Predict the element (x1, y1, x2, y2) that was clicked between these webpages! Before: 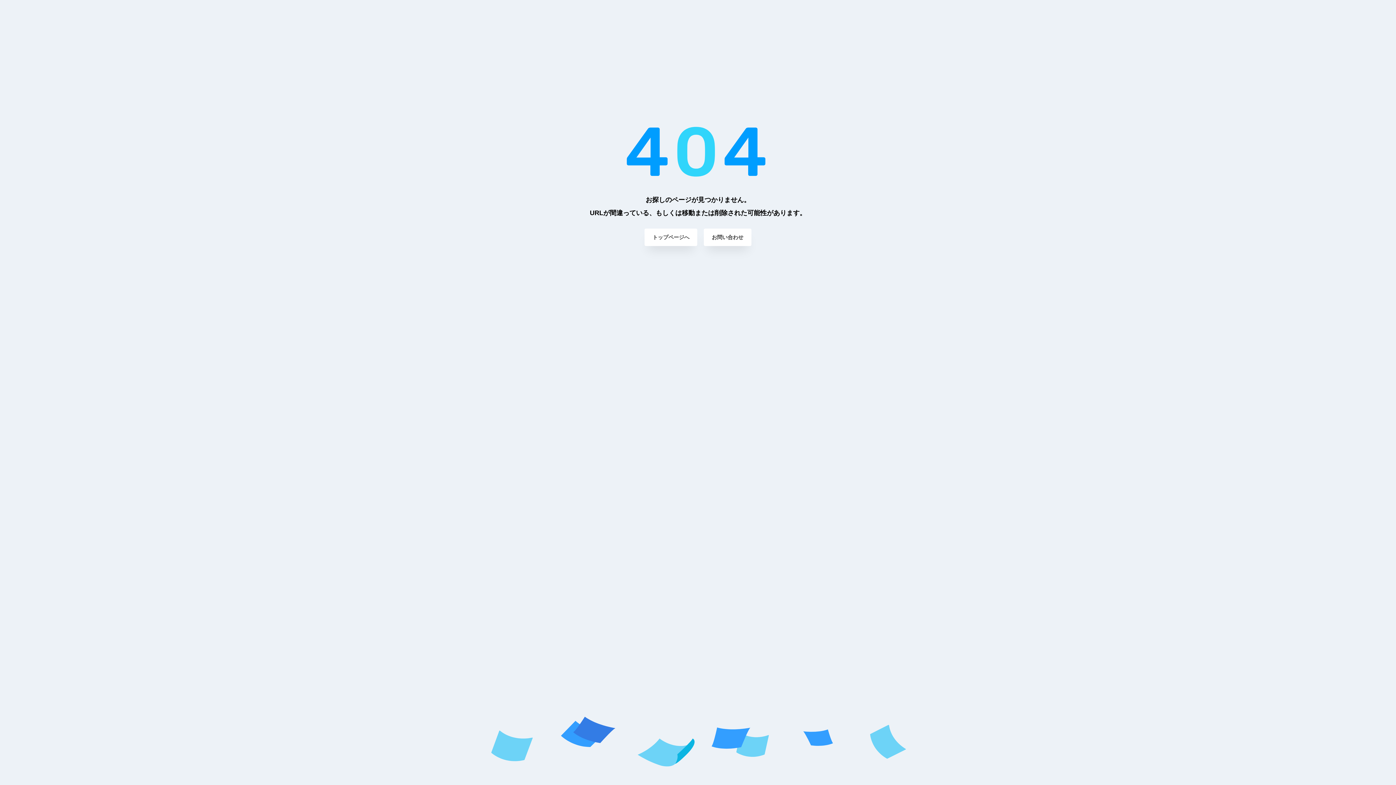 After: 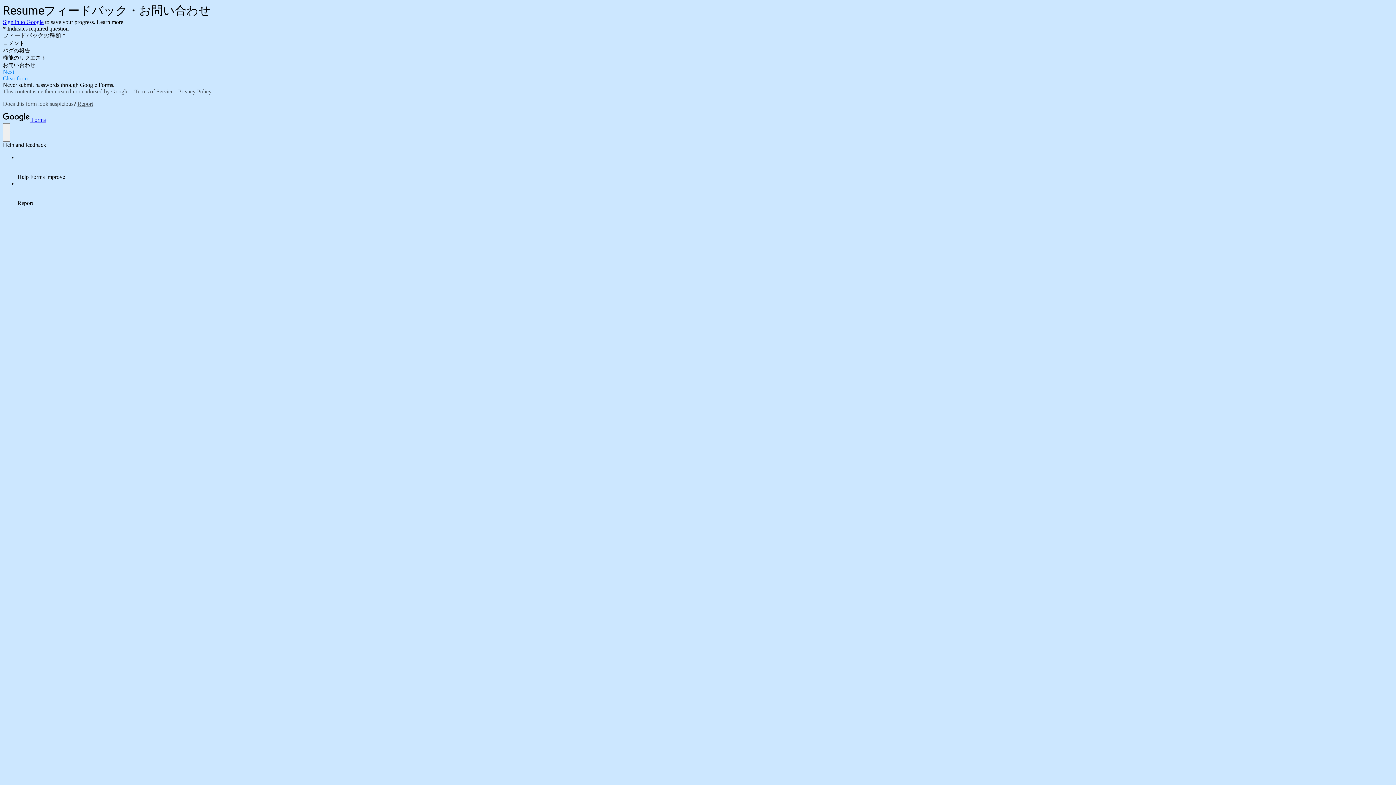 Action: label: お問い合わせ bbox: (704, 228, 751, 246)